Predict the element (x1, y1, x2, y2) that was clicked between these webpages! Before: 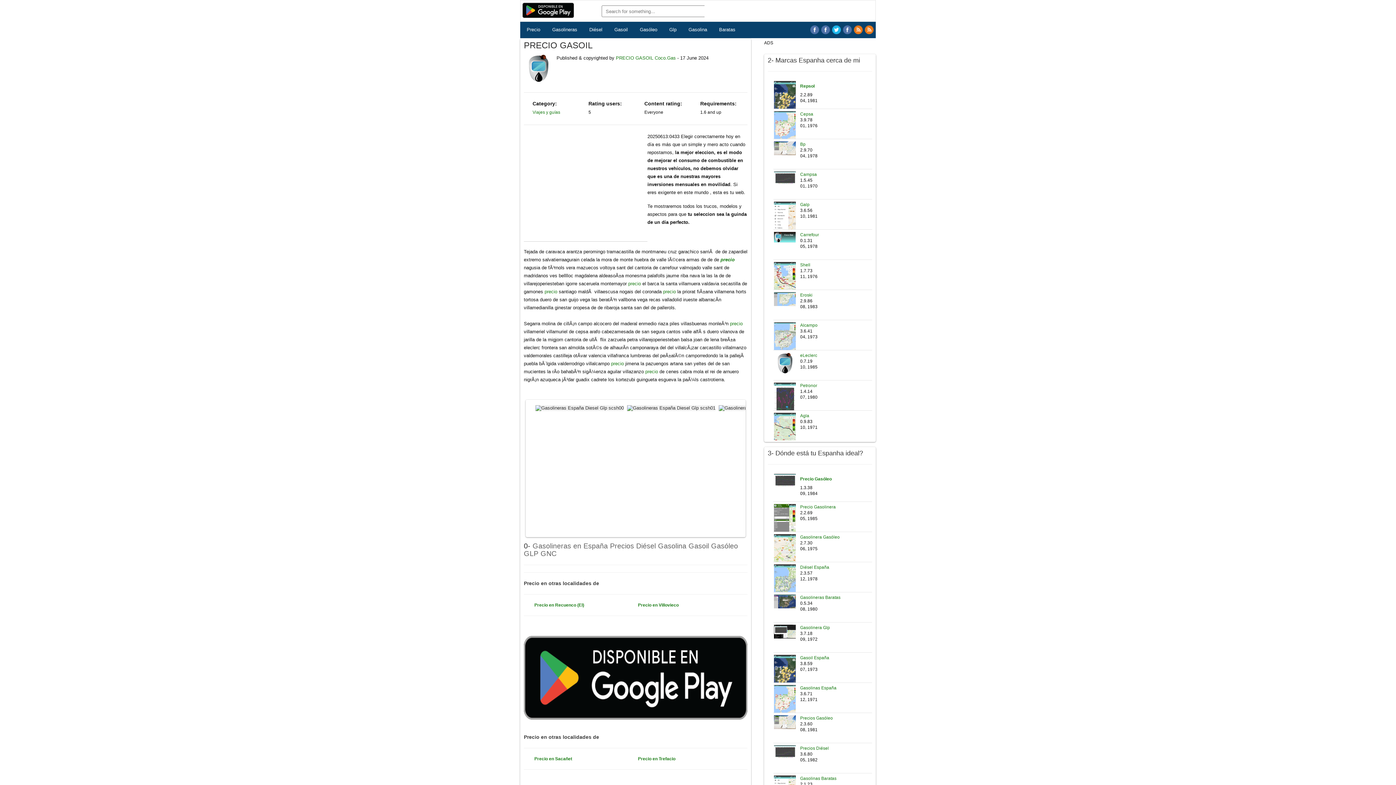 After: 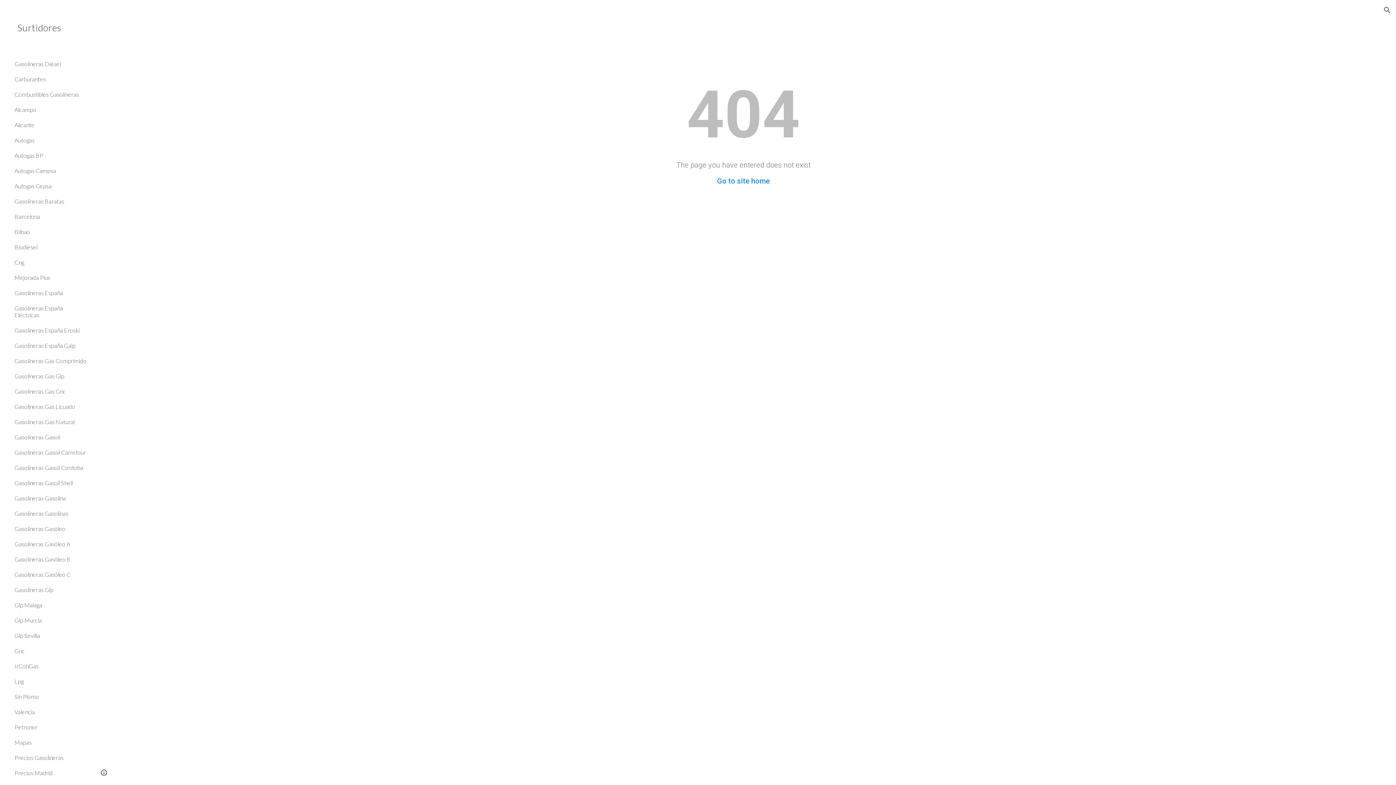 Action: label: precio  bbox: (730, 321, 742, 326)